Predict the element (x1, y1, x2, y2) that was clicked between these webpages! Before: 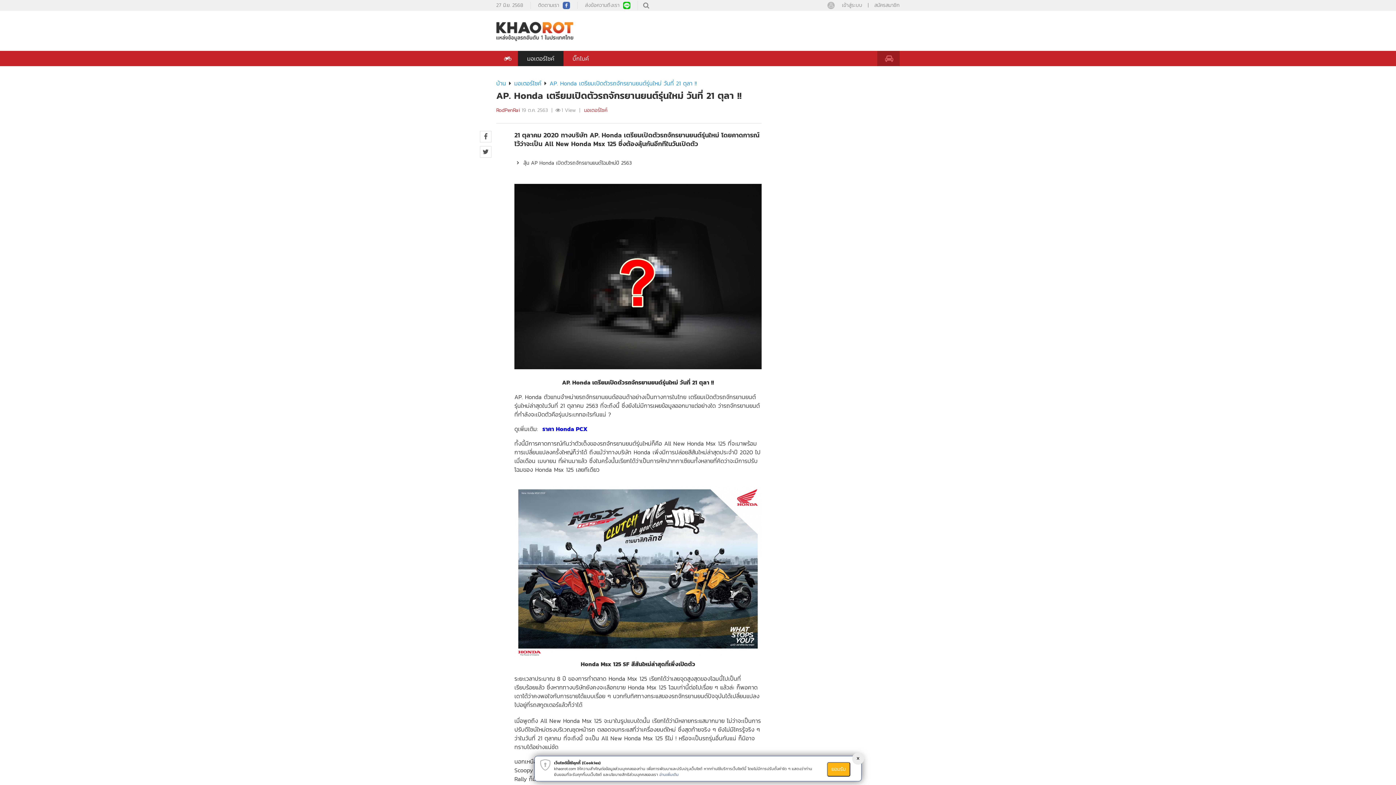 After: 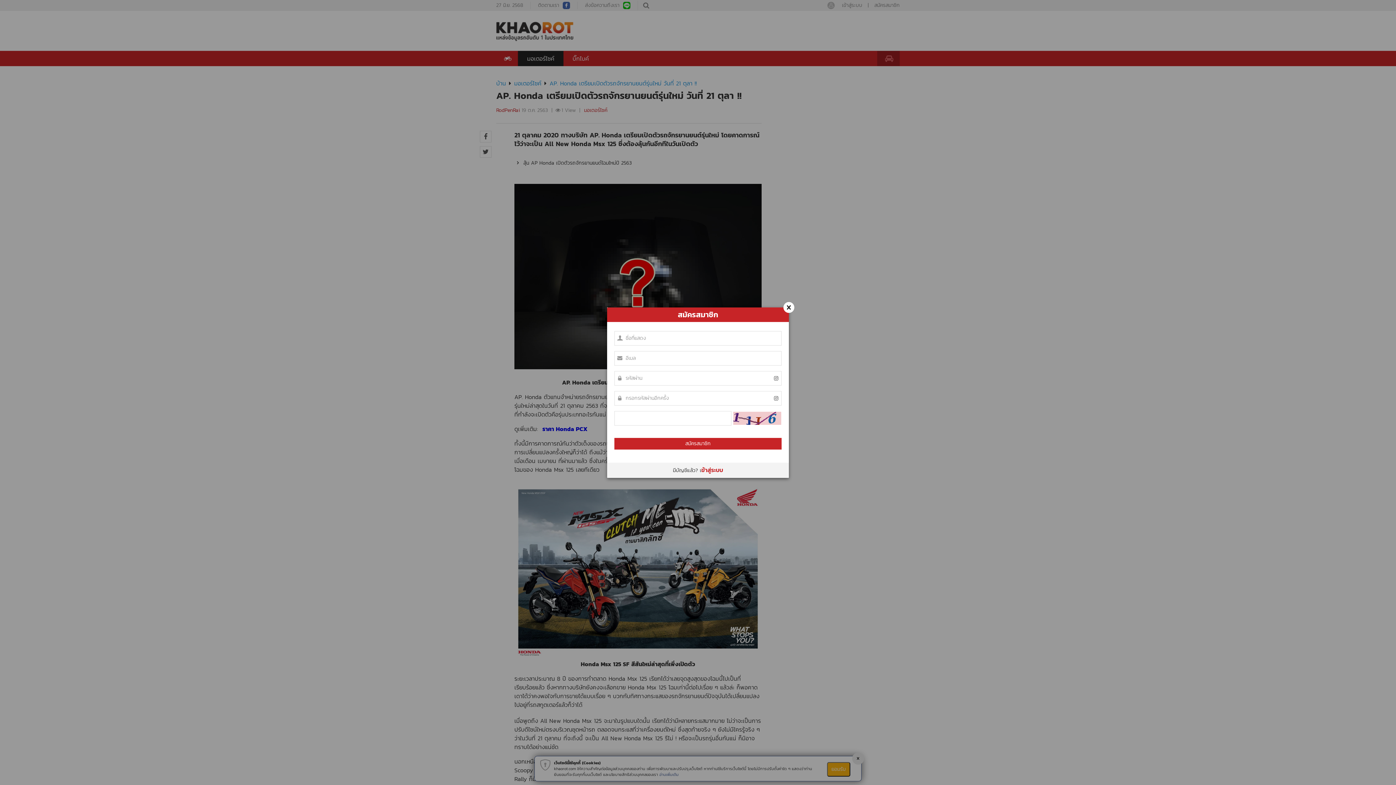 Action: label: สมัครสมาชิก bbox: (870, 1, 900, 9)